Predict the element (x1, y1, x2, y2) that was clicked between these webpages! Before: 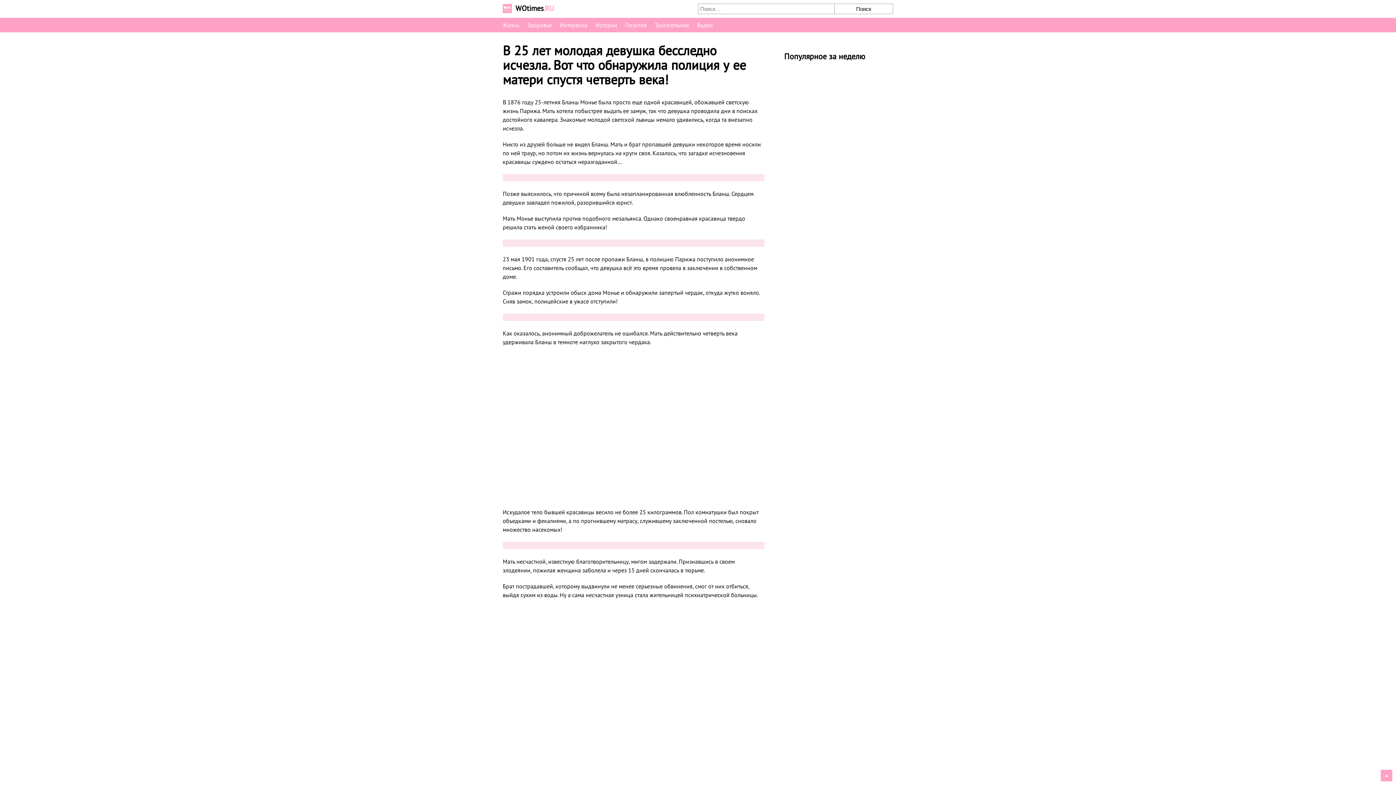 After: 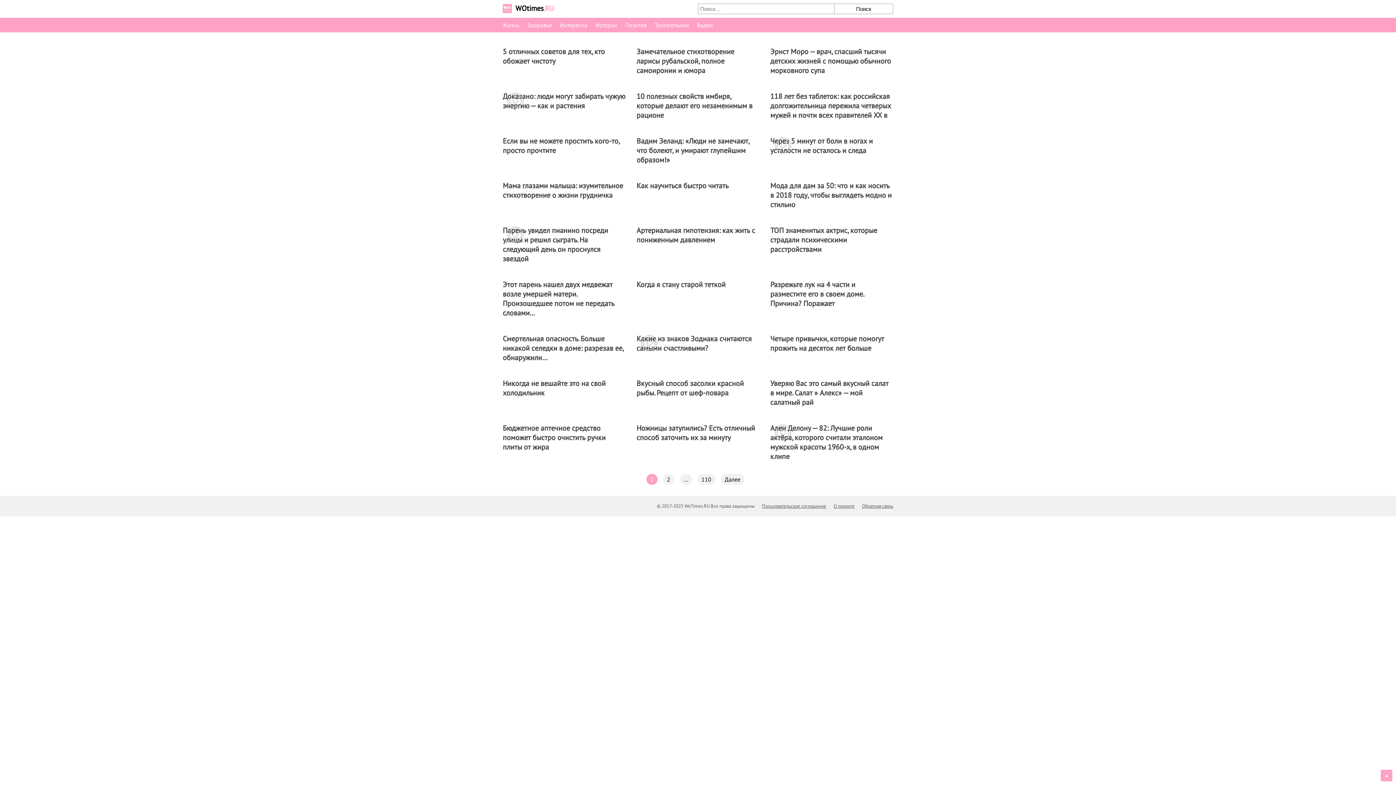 Action: bbox: (502, 3, 698, 13) label: WOtimes.RU